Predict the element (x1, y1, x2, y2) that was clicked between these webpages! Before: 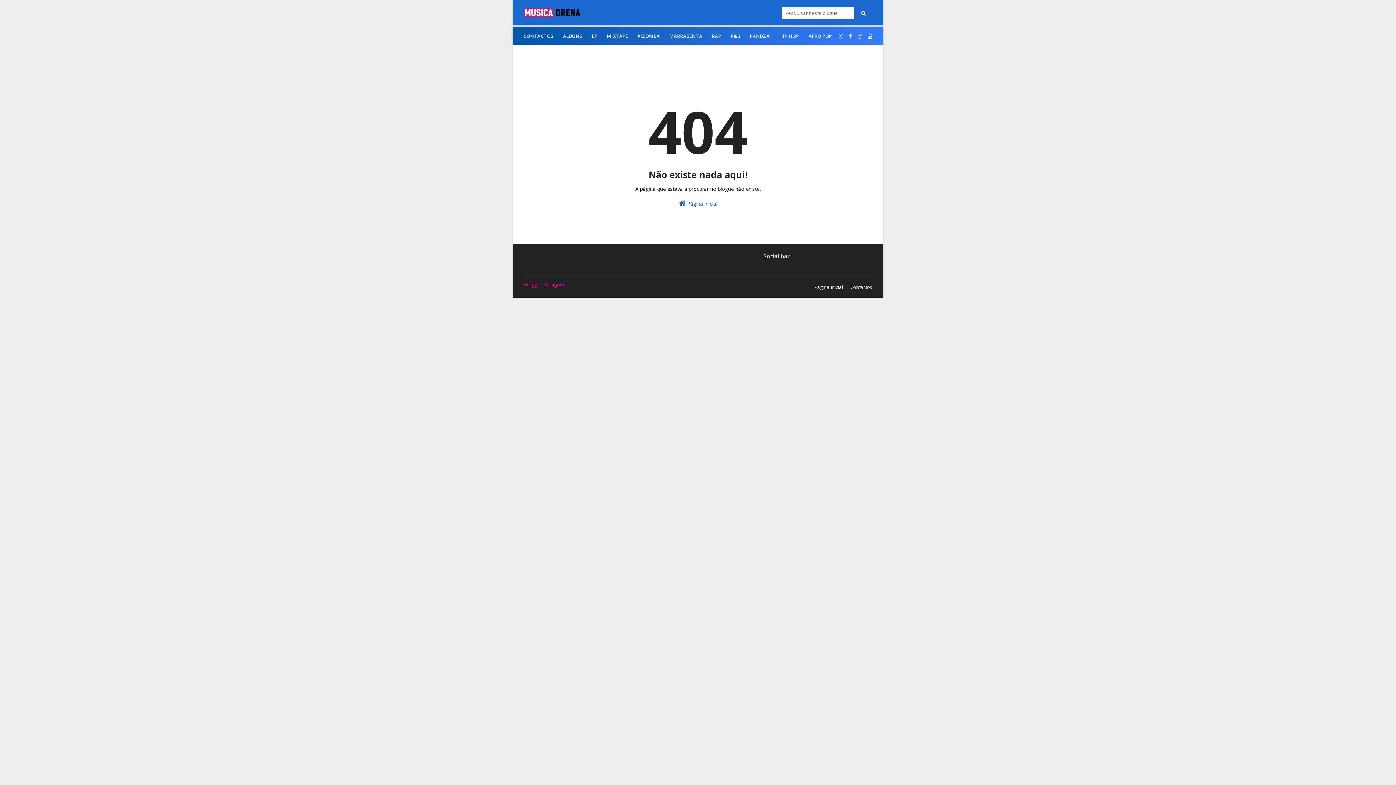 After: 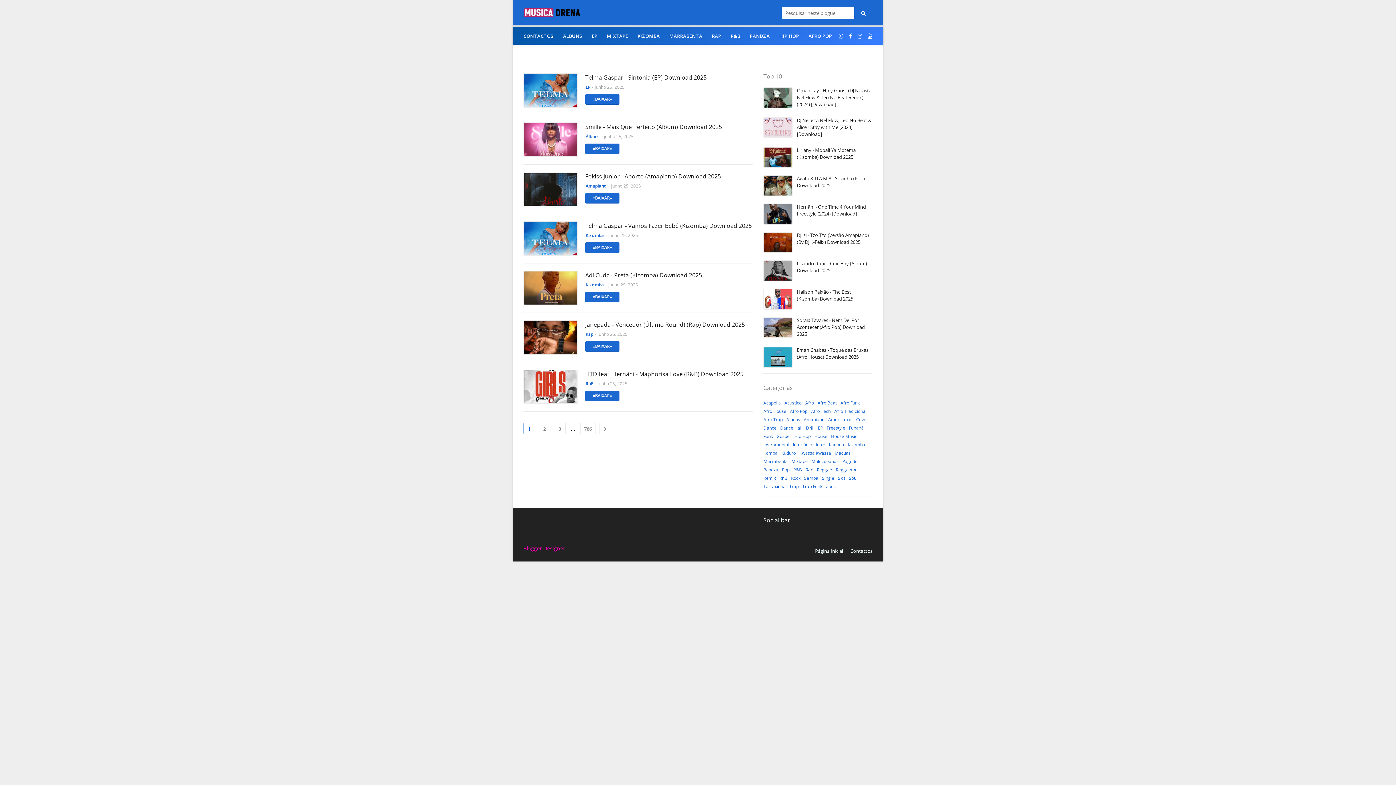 Action: bbox: (523, 7, 580, 19)